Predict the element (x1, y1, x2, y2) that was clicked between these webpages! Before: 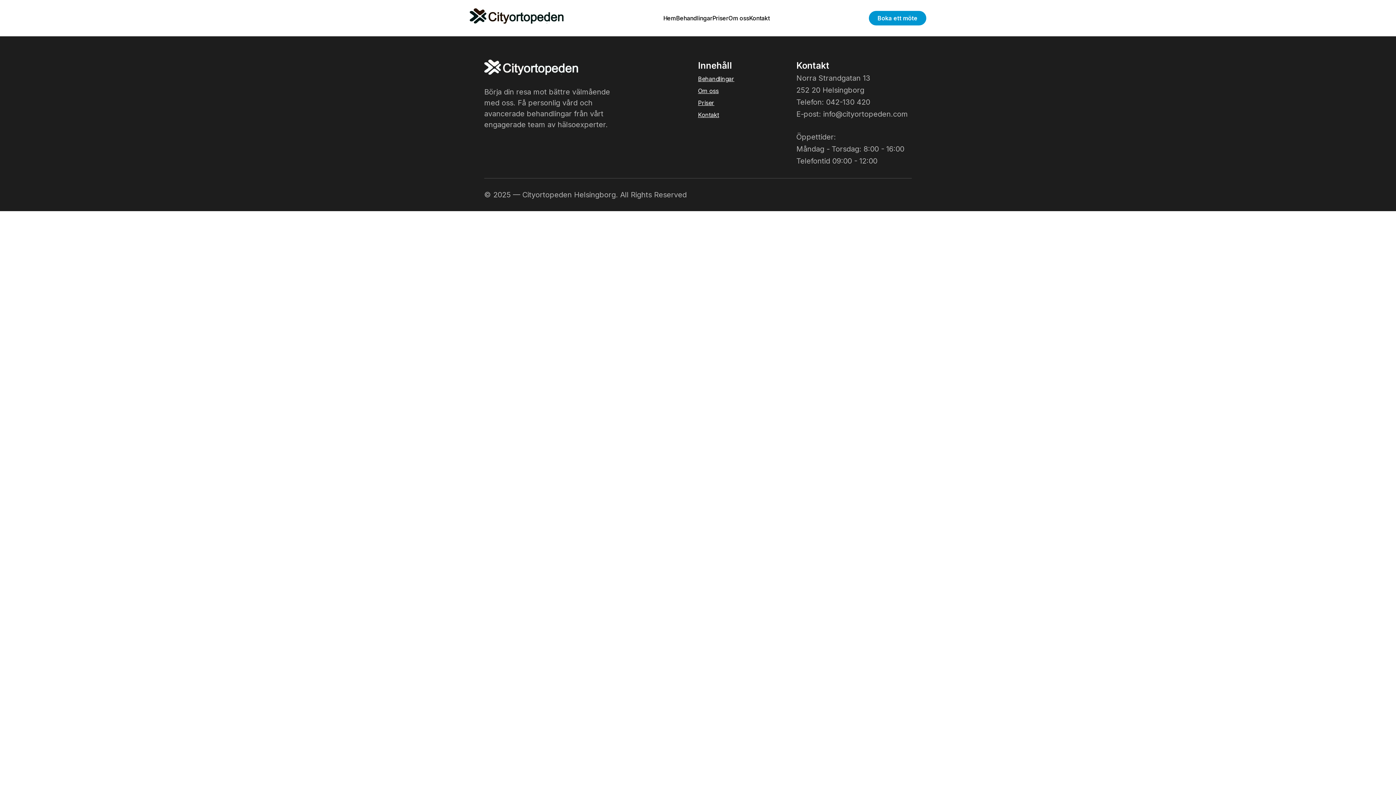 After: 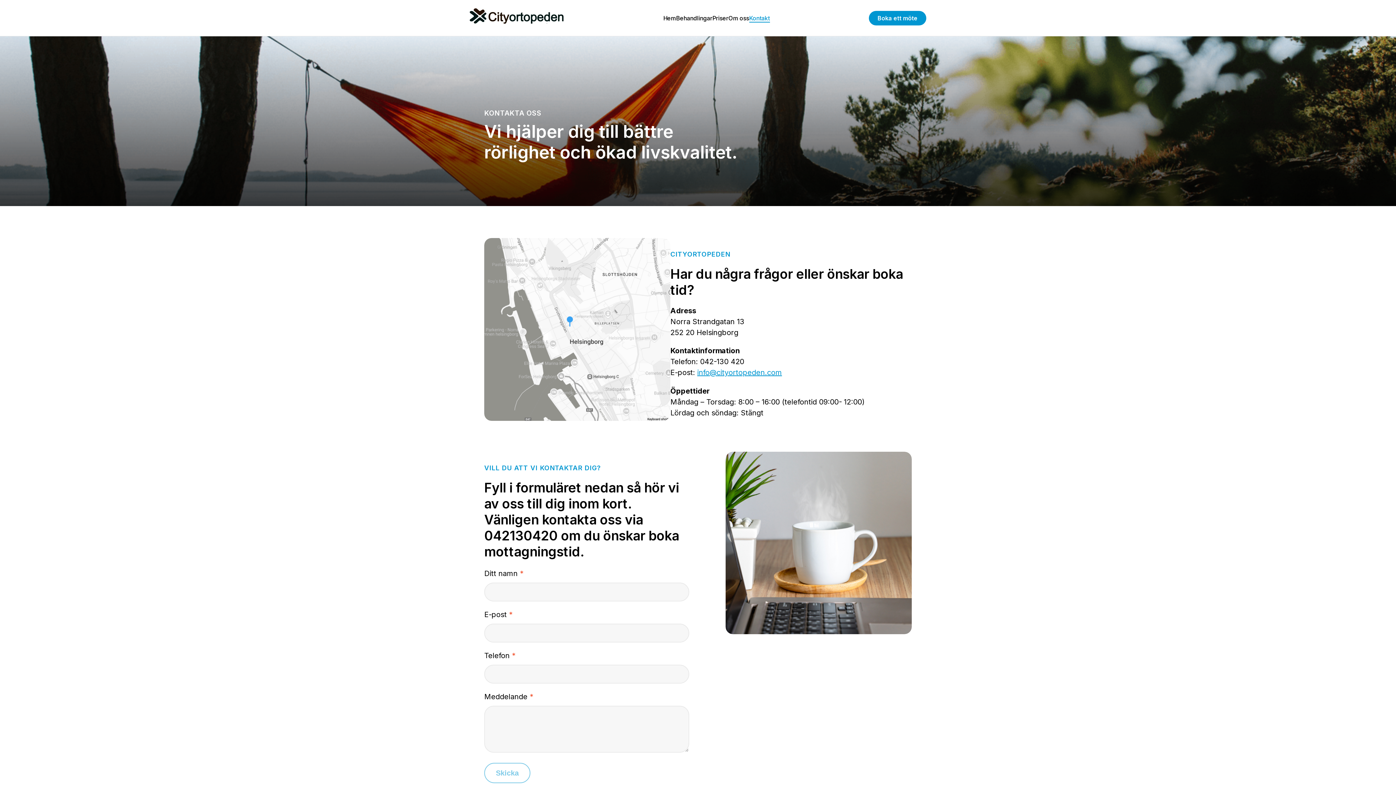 Action: bbox: (698, 111, 719, 118) label: Kontakt